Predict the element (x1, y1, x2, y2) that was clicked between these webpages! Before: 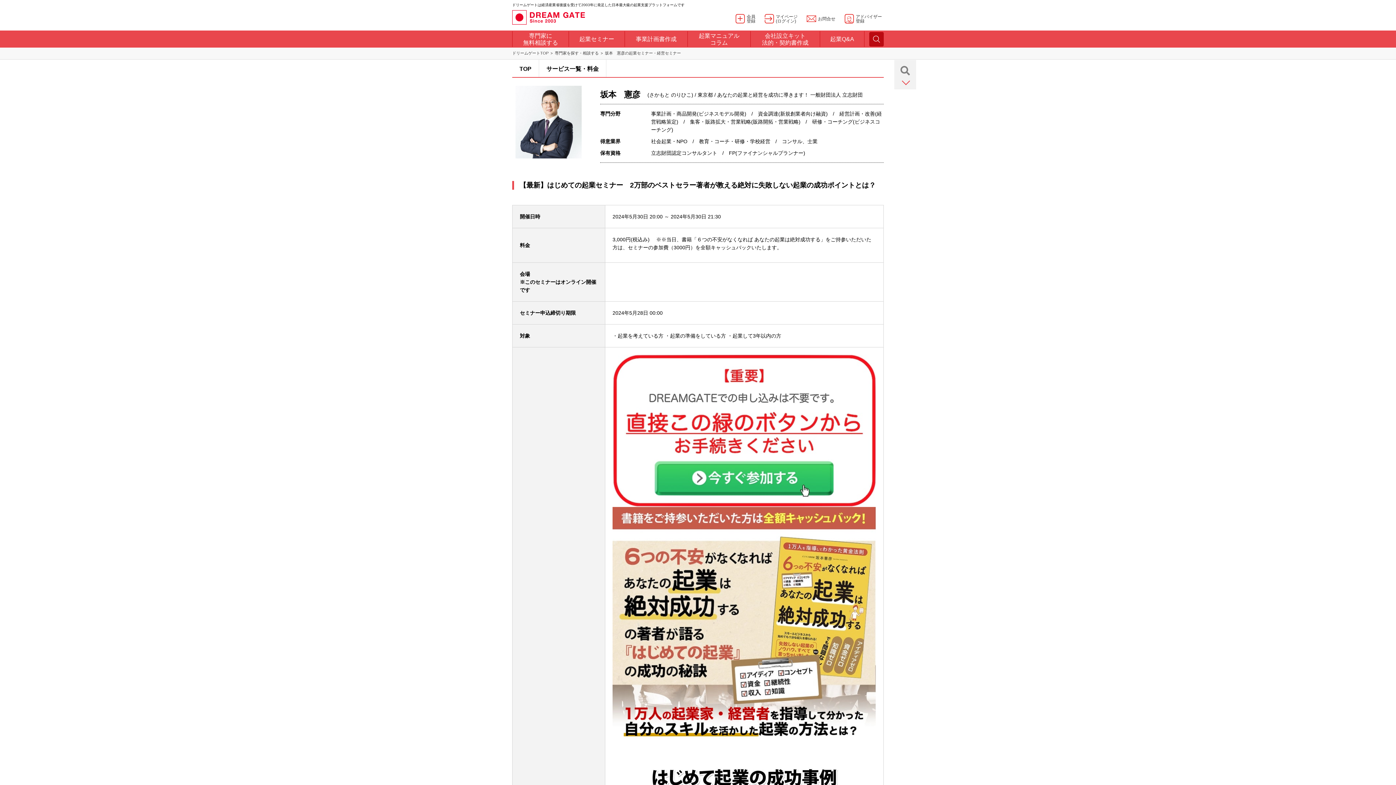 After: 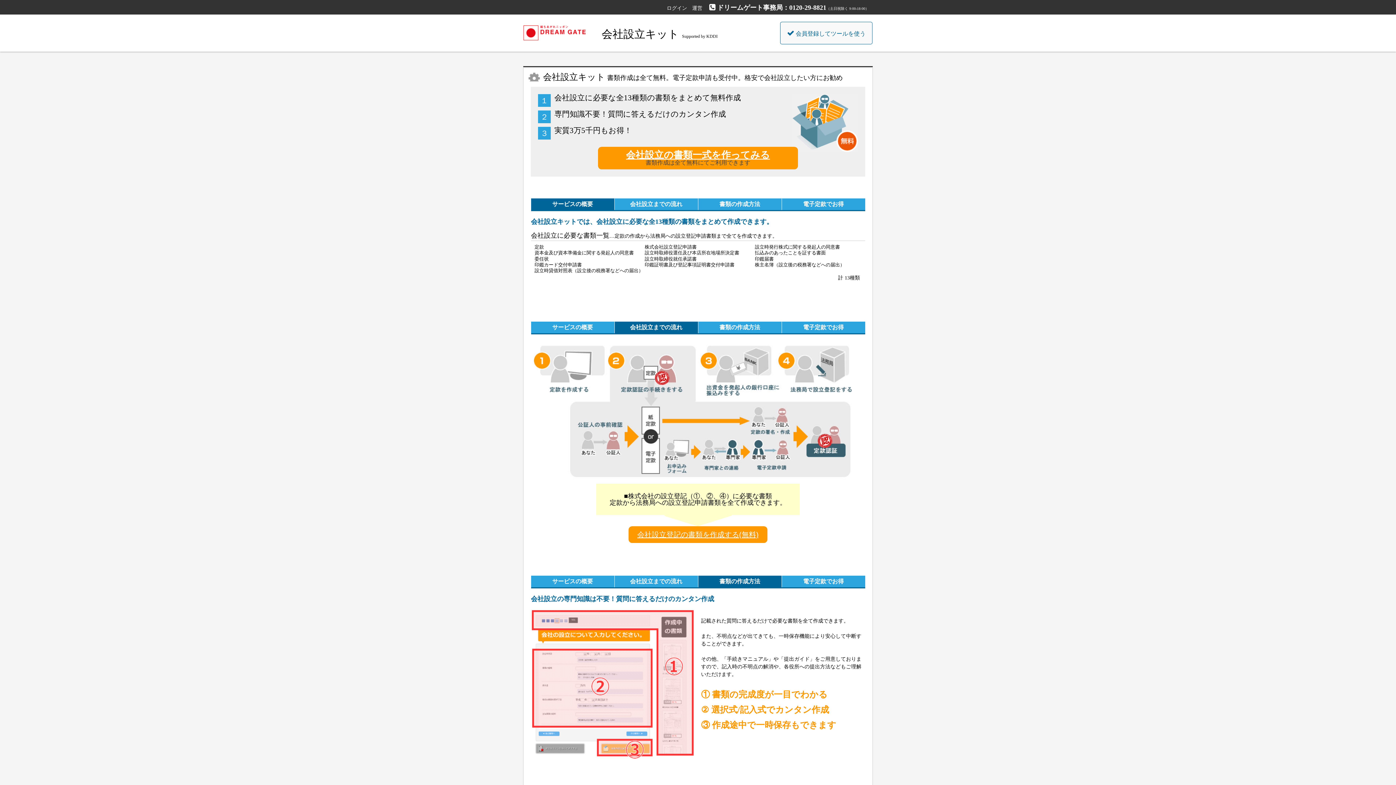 Action: bbox: (750, 31, 820, 46) label: 会社設立キット
法的・契約書作成